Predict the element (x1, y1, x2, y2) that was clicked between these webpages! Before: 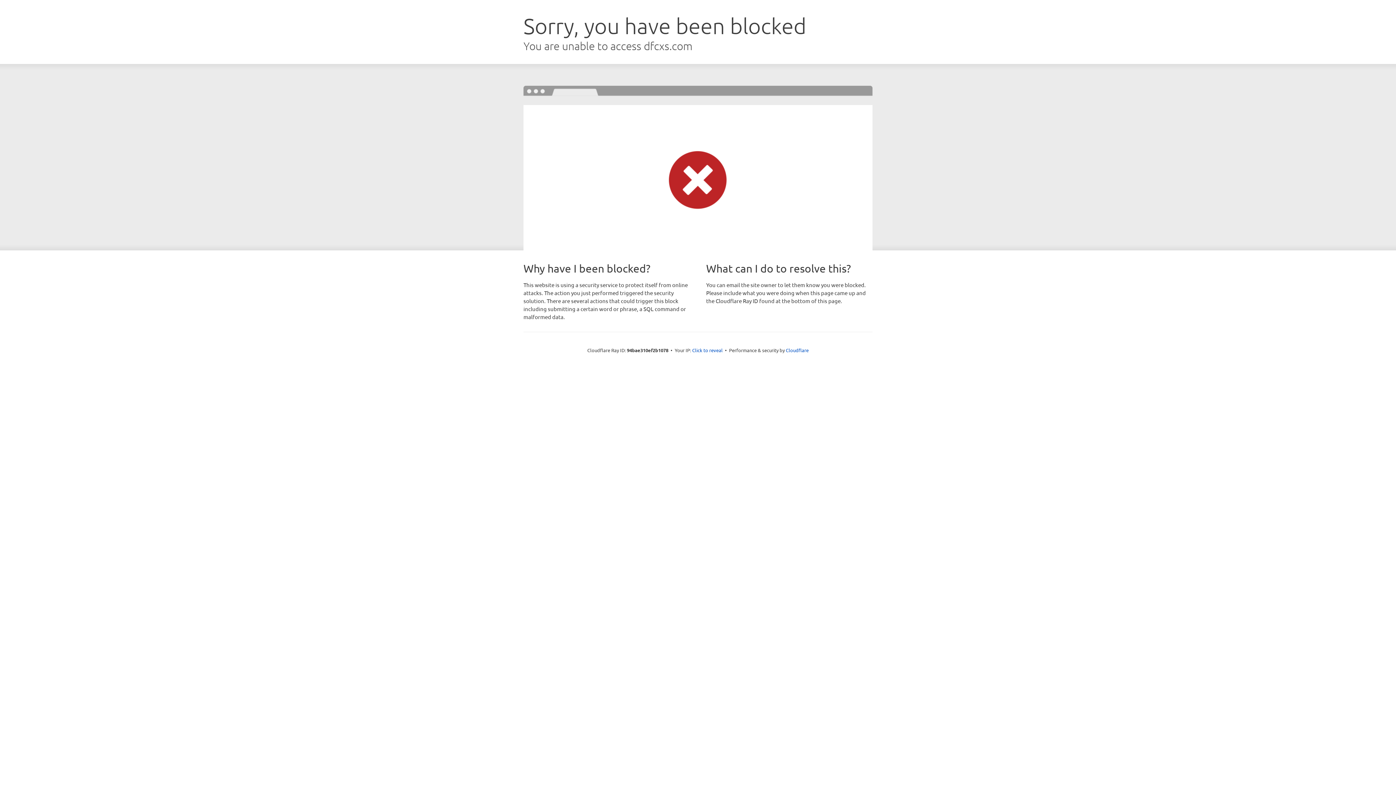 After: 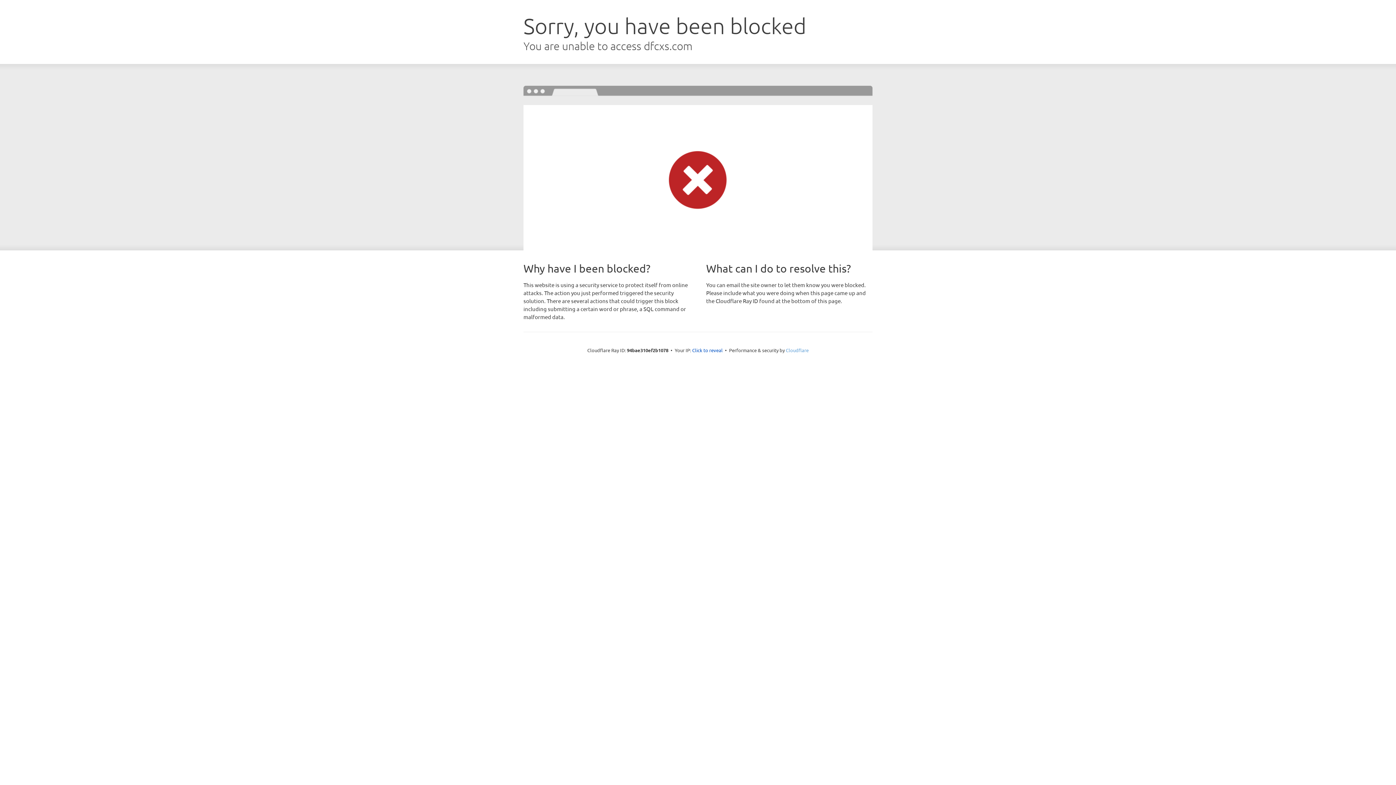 Action: bbox: (786, 347, 808, 353) label: Cloudflare